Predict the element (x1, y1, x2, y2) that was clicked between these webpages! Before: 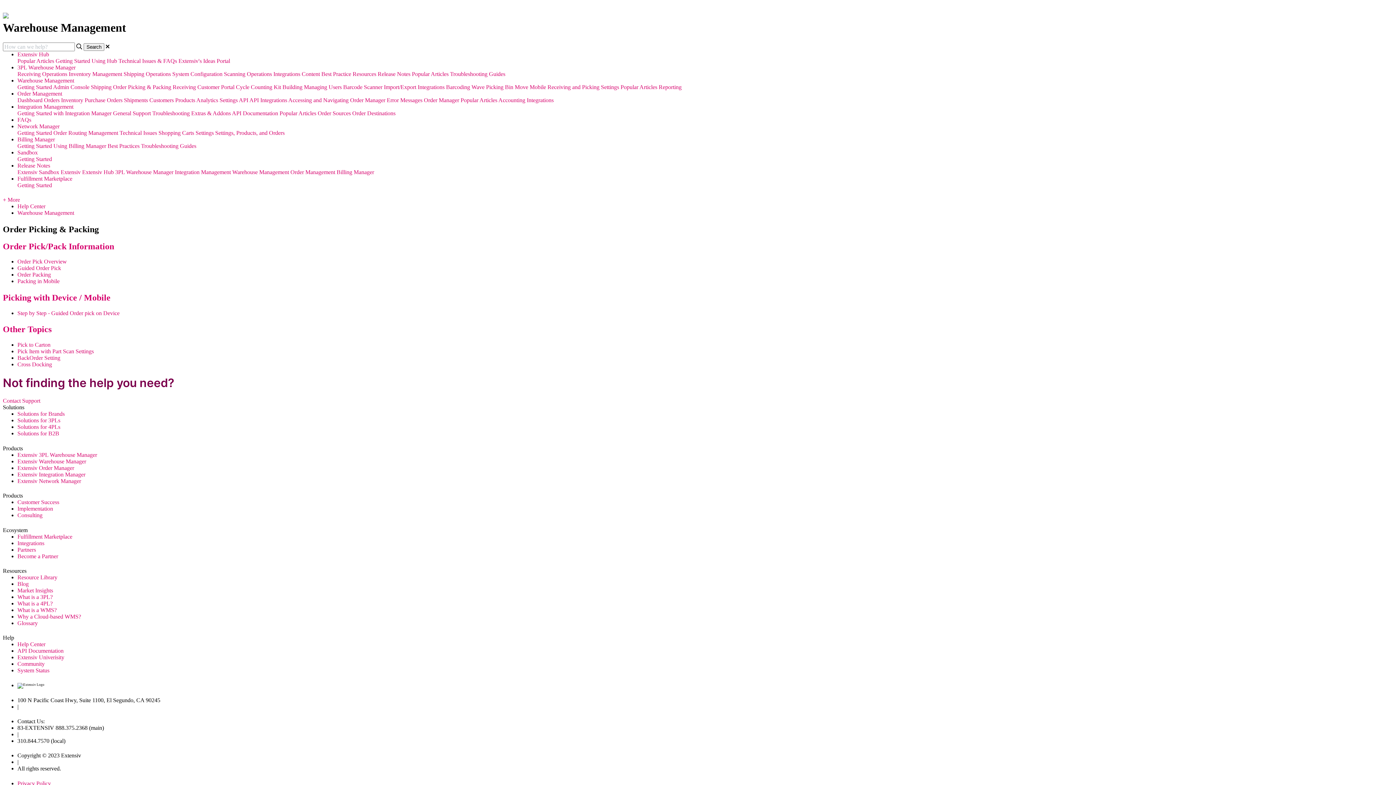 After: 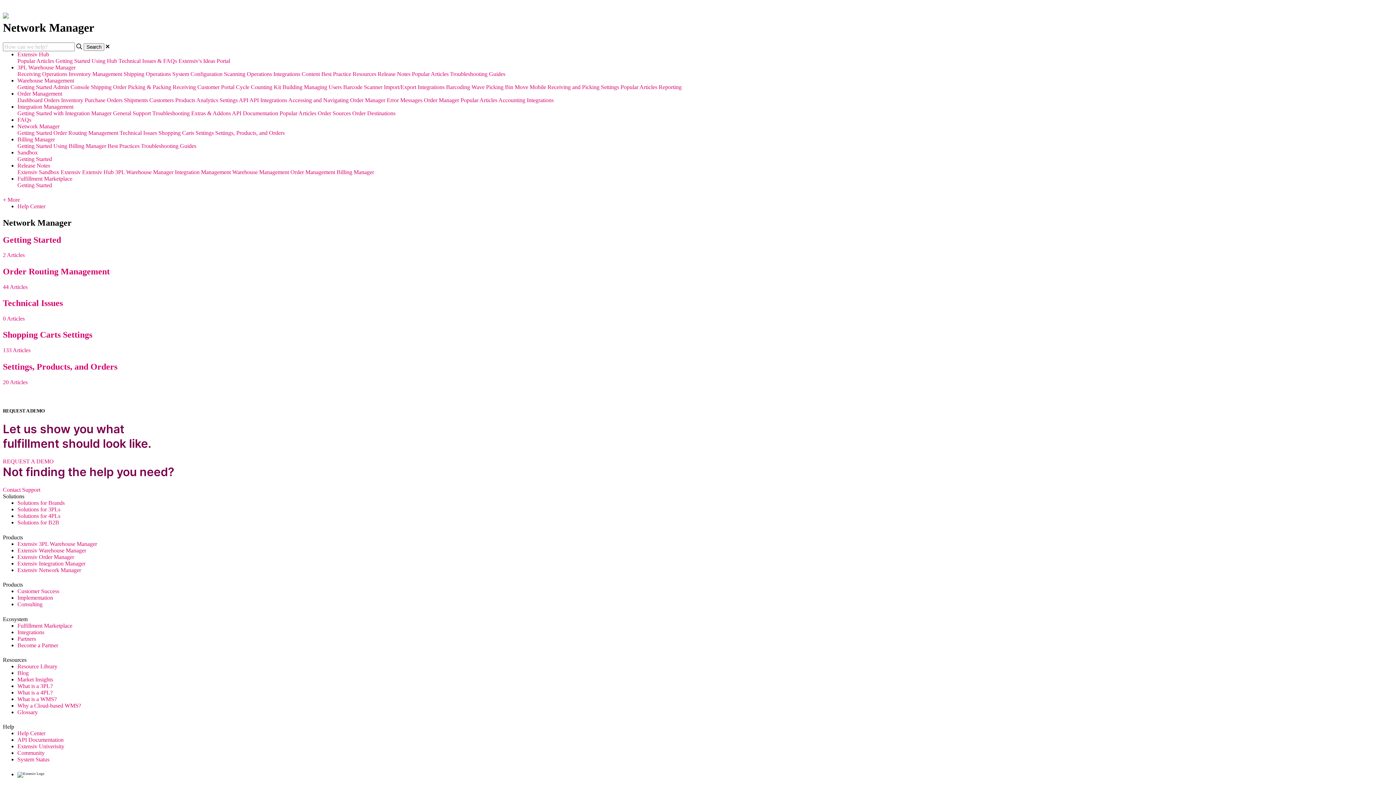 Action: label: Network Manager bbox: (17, 123, 59, 129)